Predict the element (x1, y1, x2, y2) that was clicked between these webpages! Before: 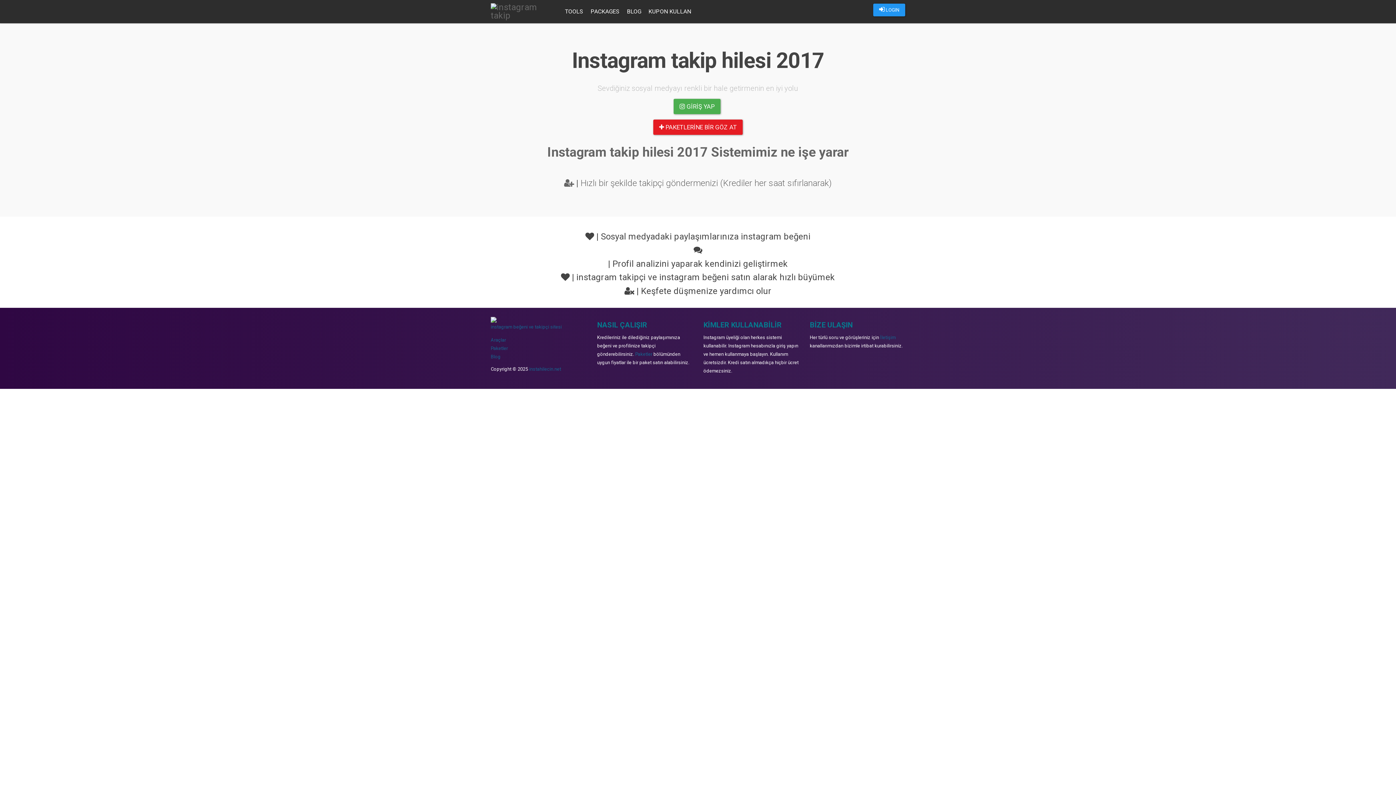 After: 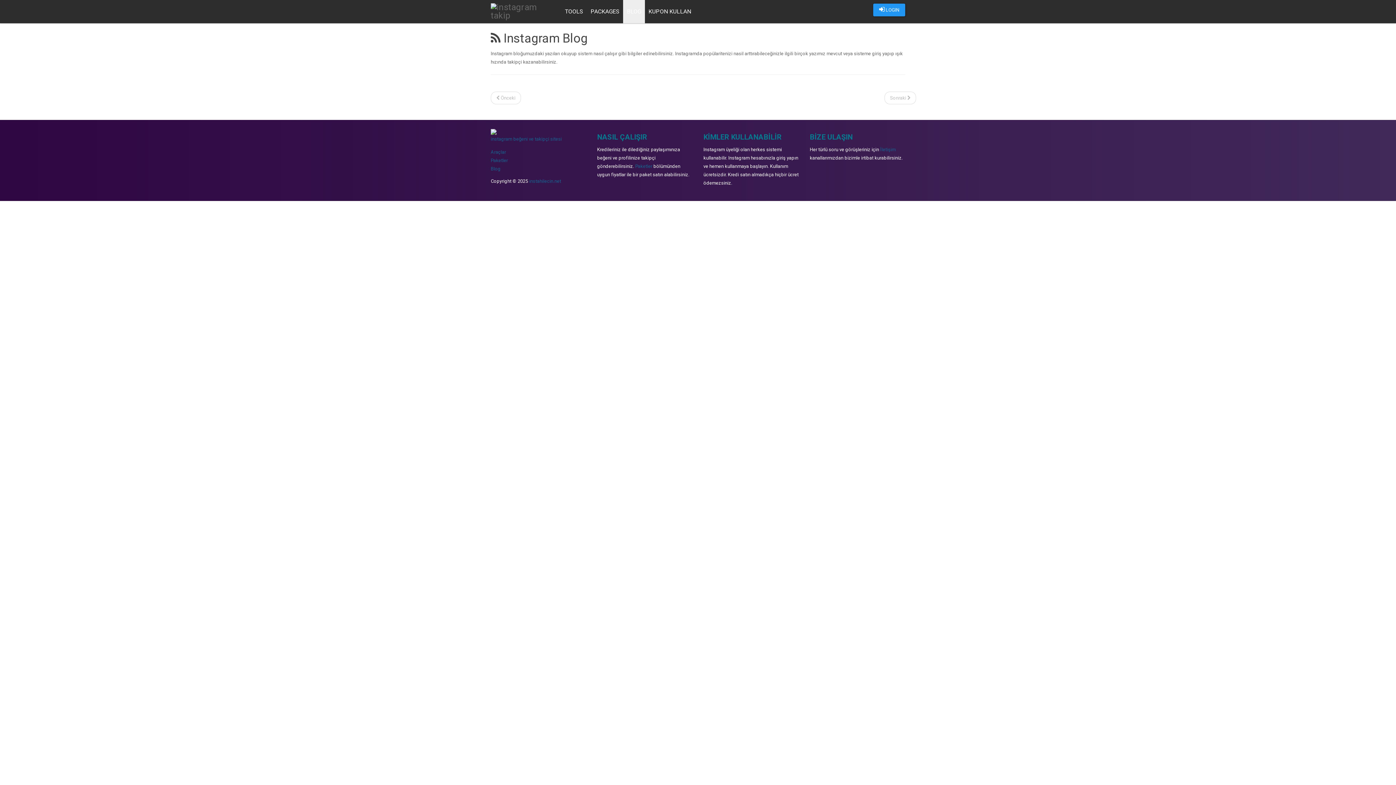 Action: label: BLOG bbox: (623, 0, 644, 23)